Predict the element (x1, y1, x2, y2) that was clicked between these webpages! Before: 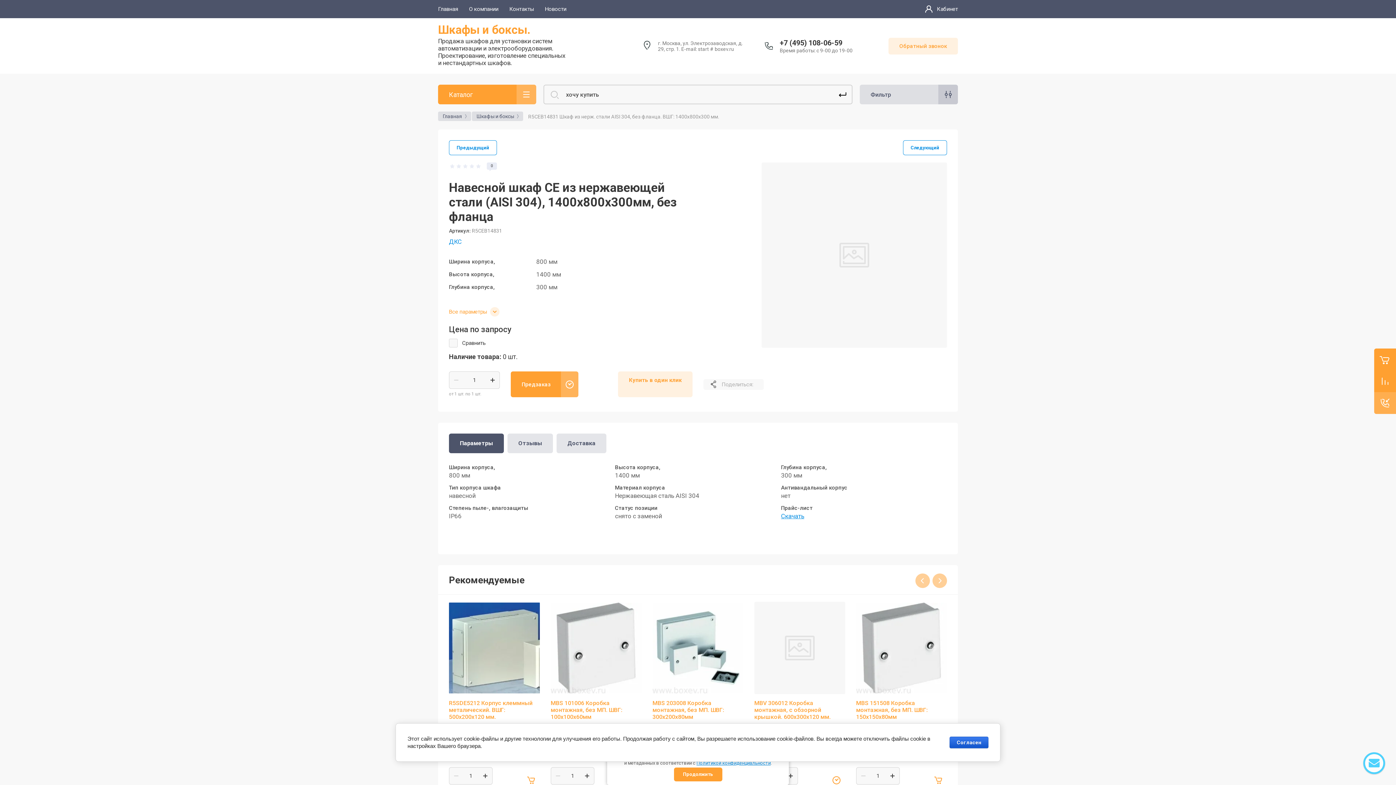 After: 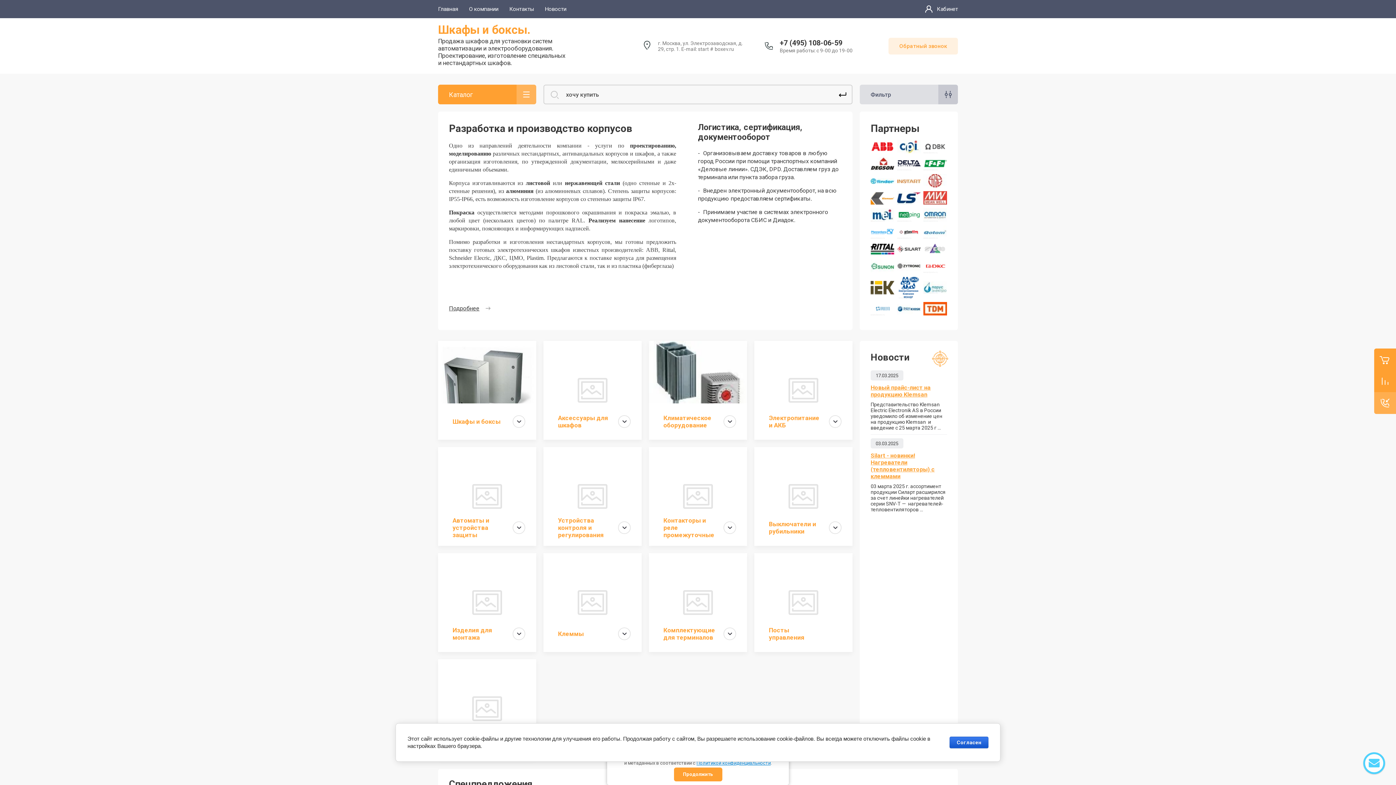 Action: label: Главная bbox: (438, 111, 471, 121)